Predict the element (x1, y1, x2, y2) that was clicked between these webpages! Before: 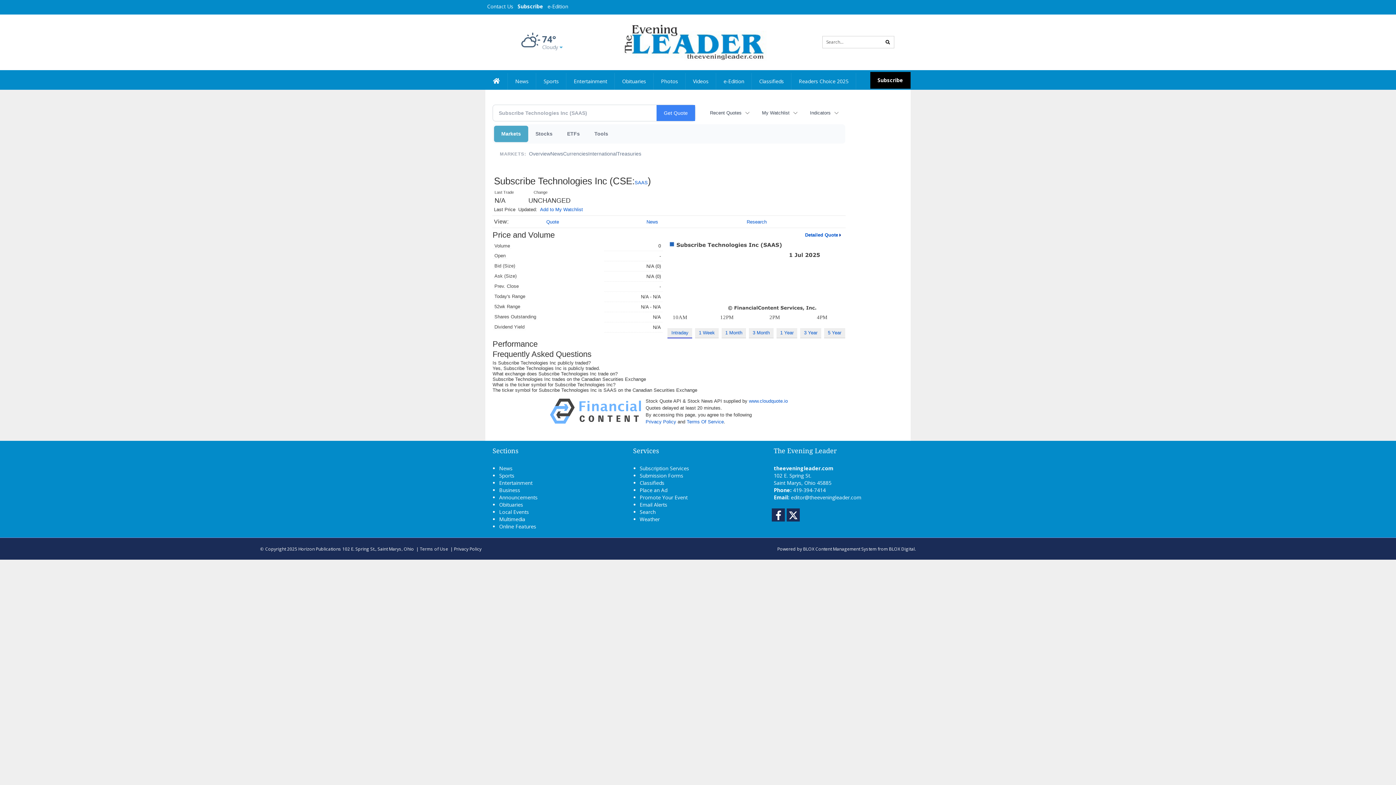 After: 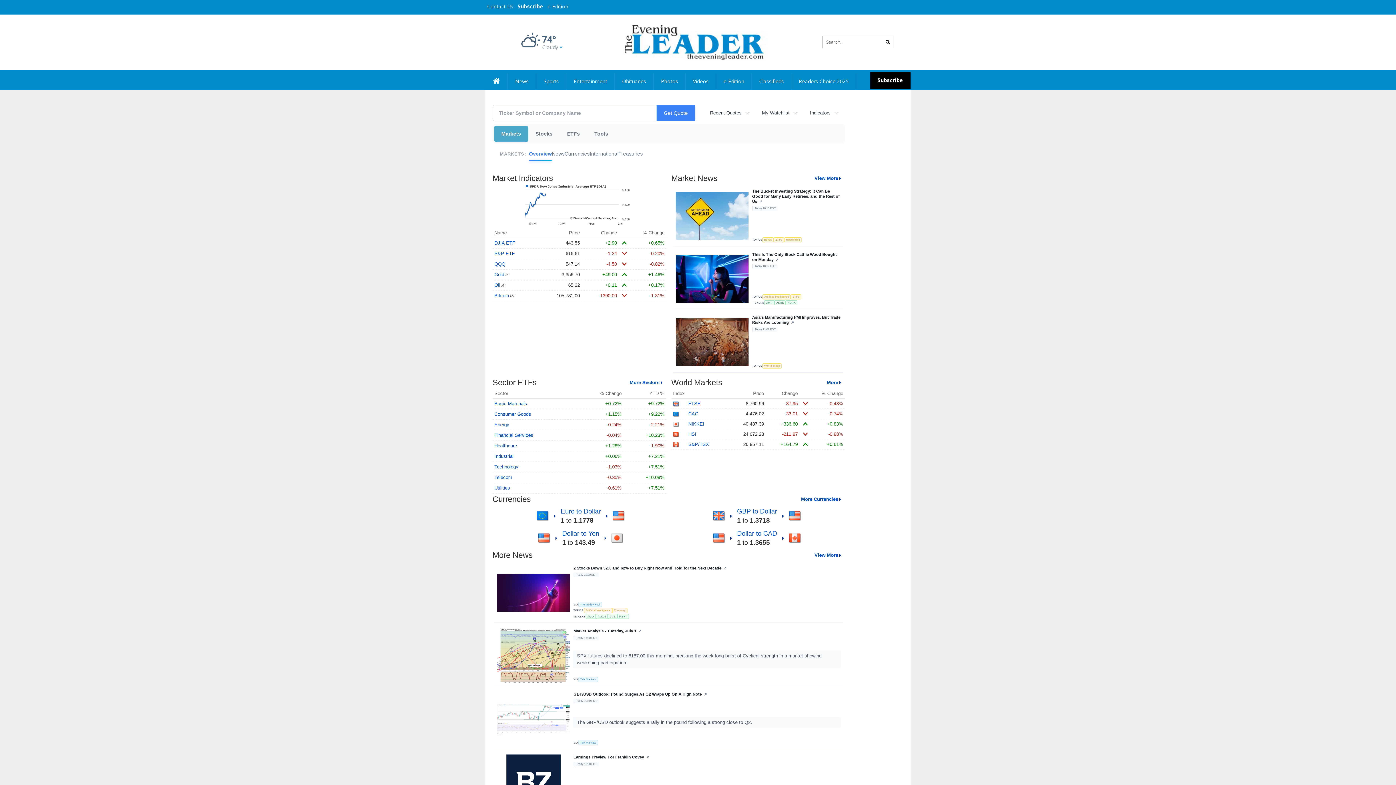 Action: bbox: (529, 146, 550, 161) label: Overview